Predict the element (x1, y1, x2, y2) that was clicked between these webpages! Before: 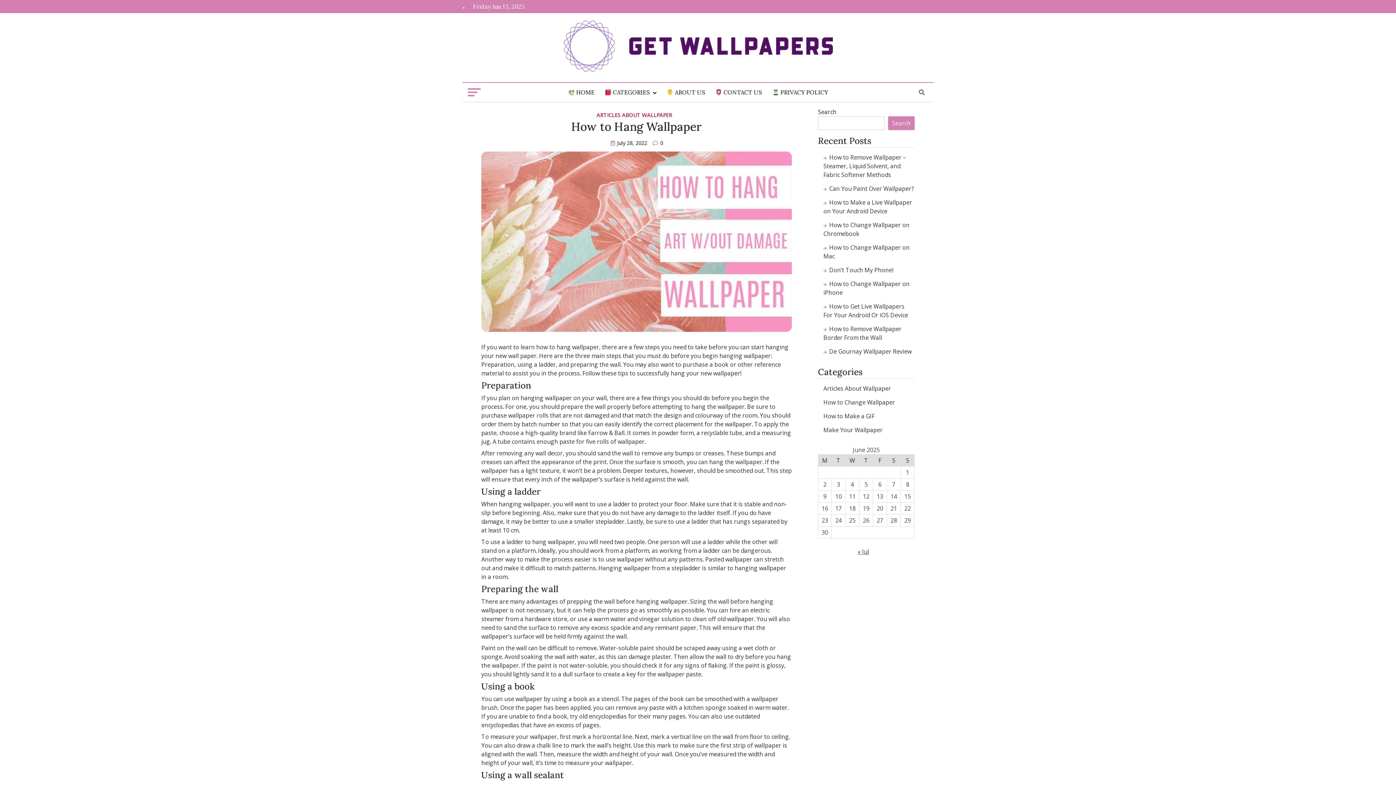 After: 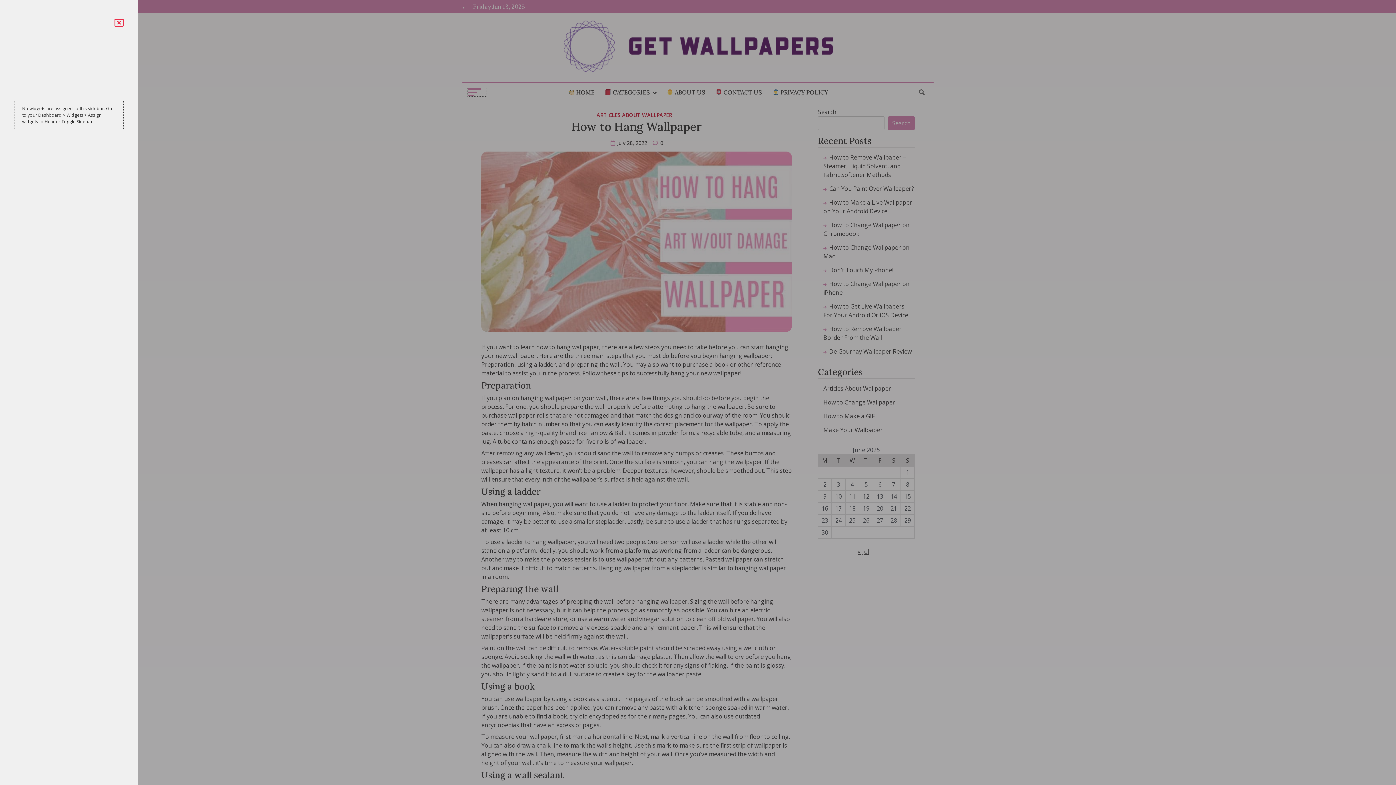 Action: bbox: (468, 88, 486, 96)